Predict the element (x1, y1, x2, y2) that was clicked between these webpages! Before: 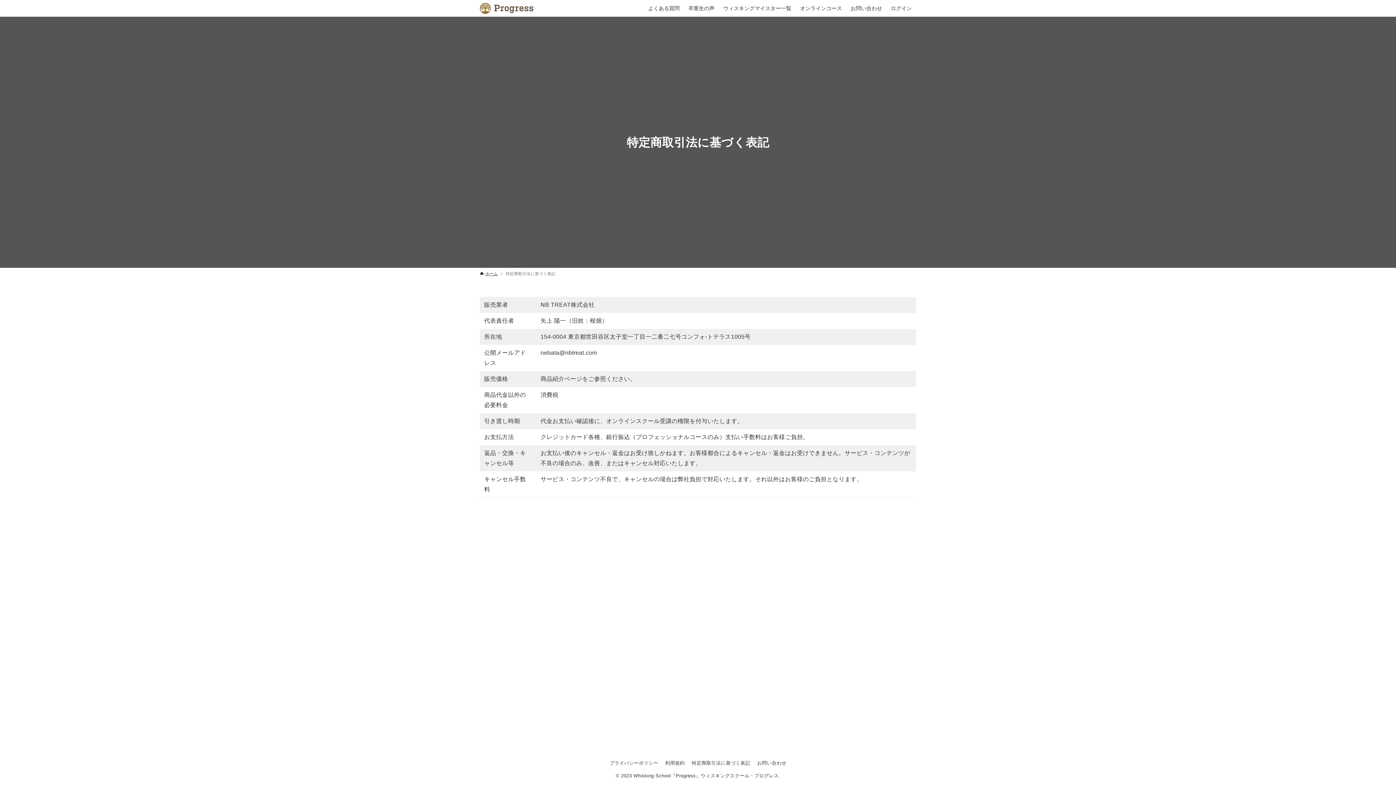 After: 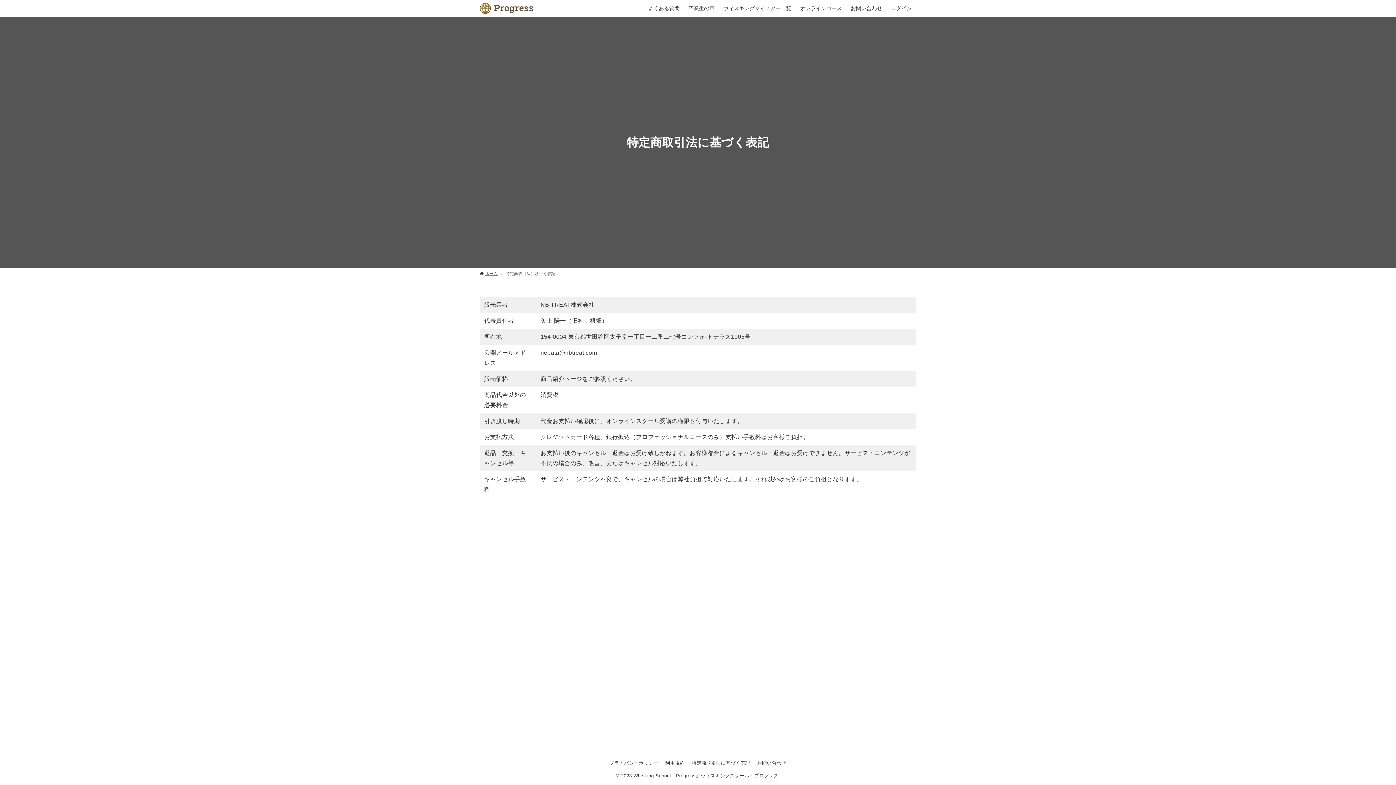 Action: label: 特定商取引法に基づく表記 bbox: (688, 760, 753, 766)